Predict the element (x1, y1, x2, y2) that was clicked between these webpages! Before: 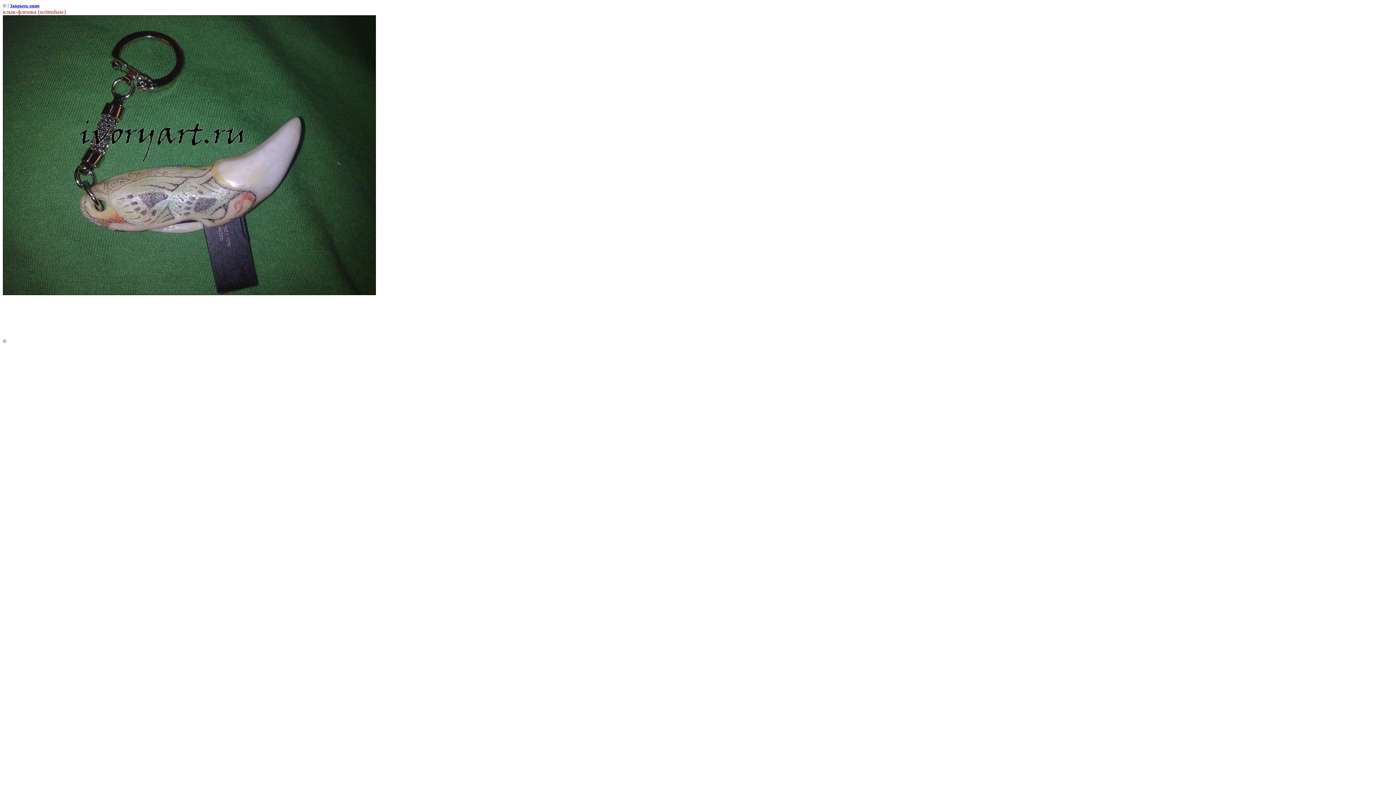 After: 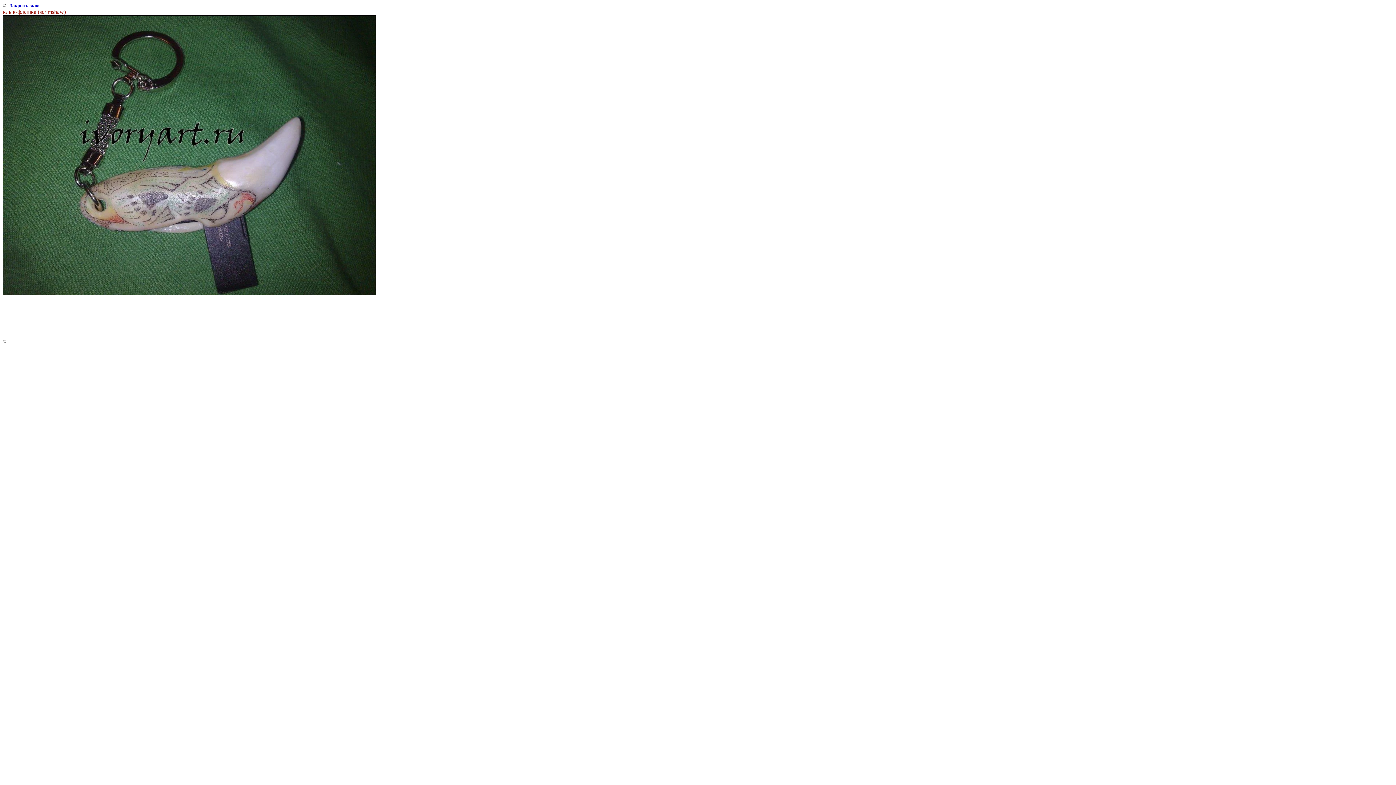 Action: label: Закрыть окно bbox: (9, 2, 39, 8)